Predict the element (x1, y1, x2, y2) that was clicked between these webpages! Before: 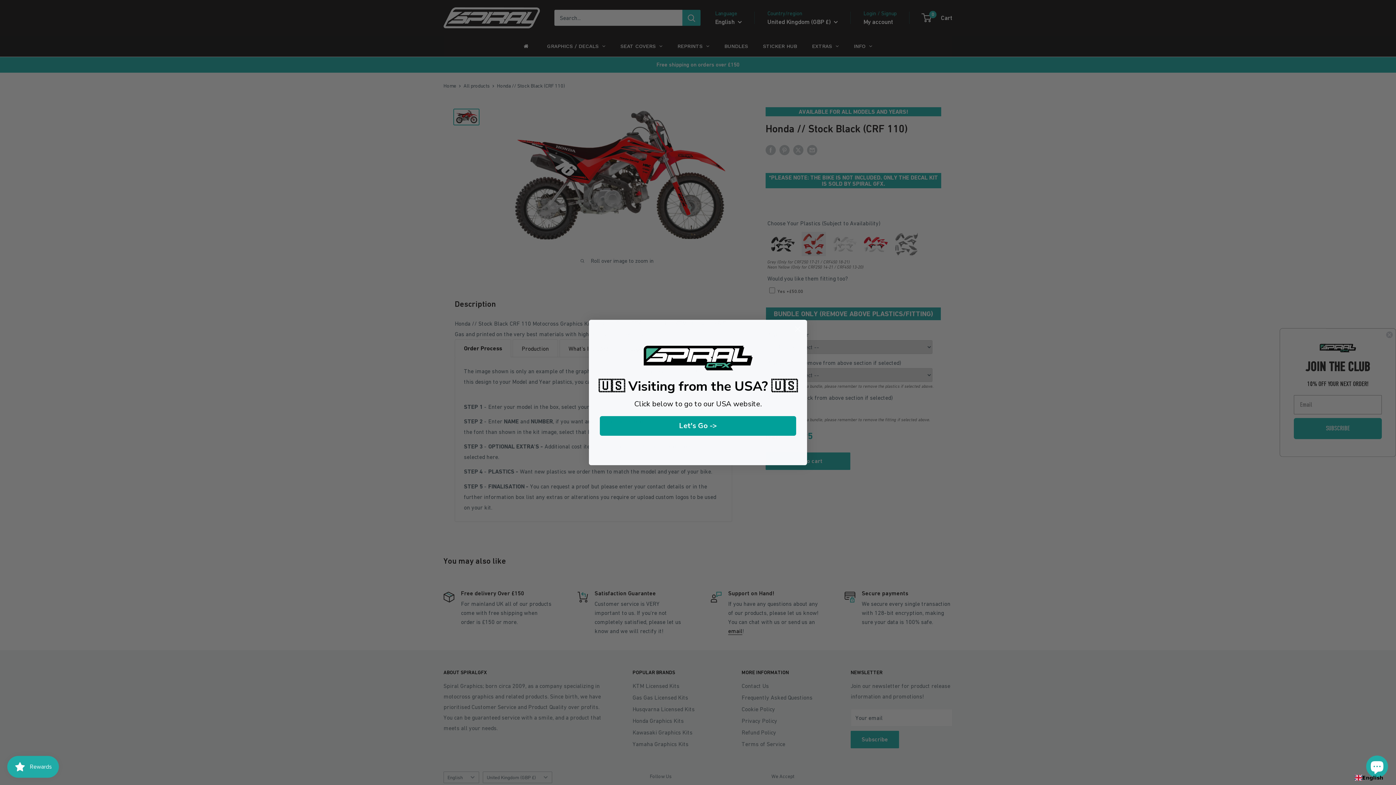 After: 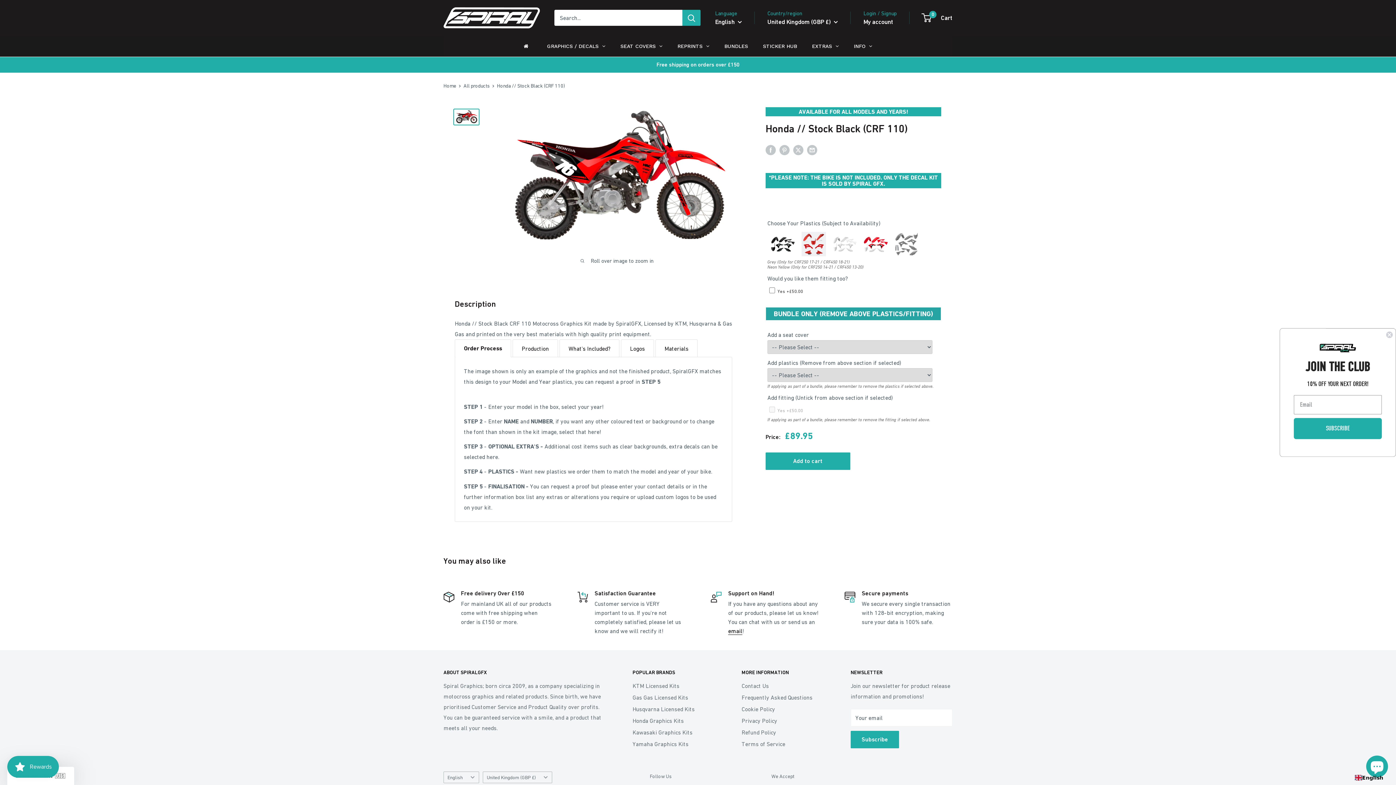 Action: label: Close dialog bbox: (791, 322, 804, 335)